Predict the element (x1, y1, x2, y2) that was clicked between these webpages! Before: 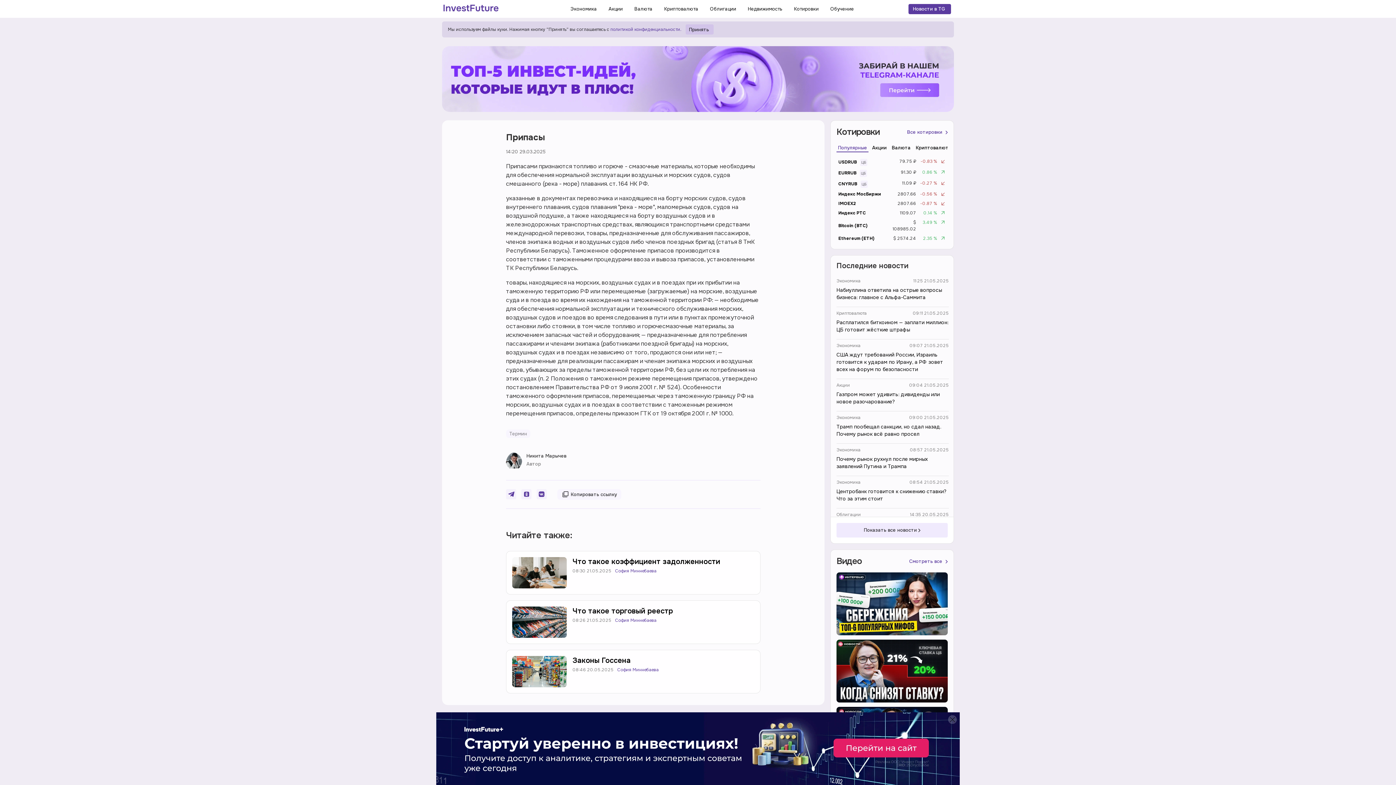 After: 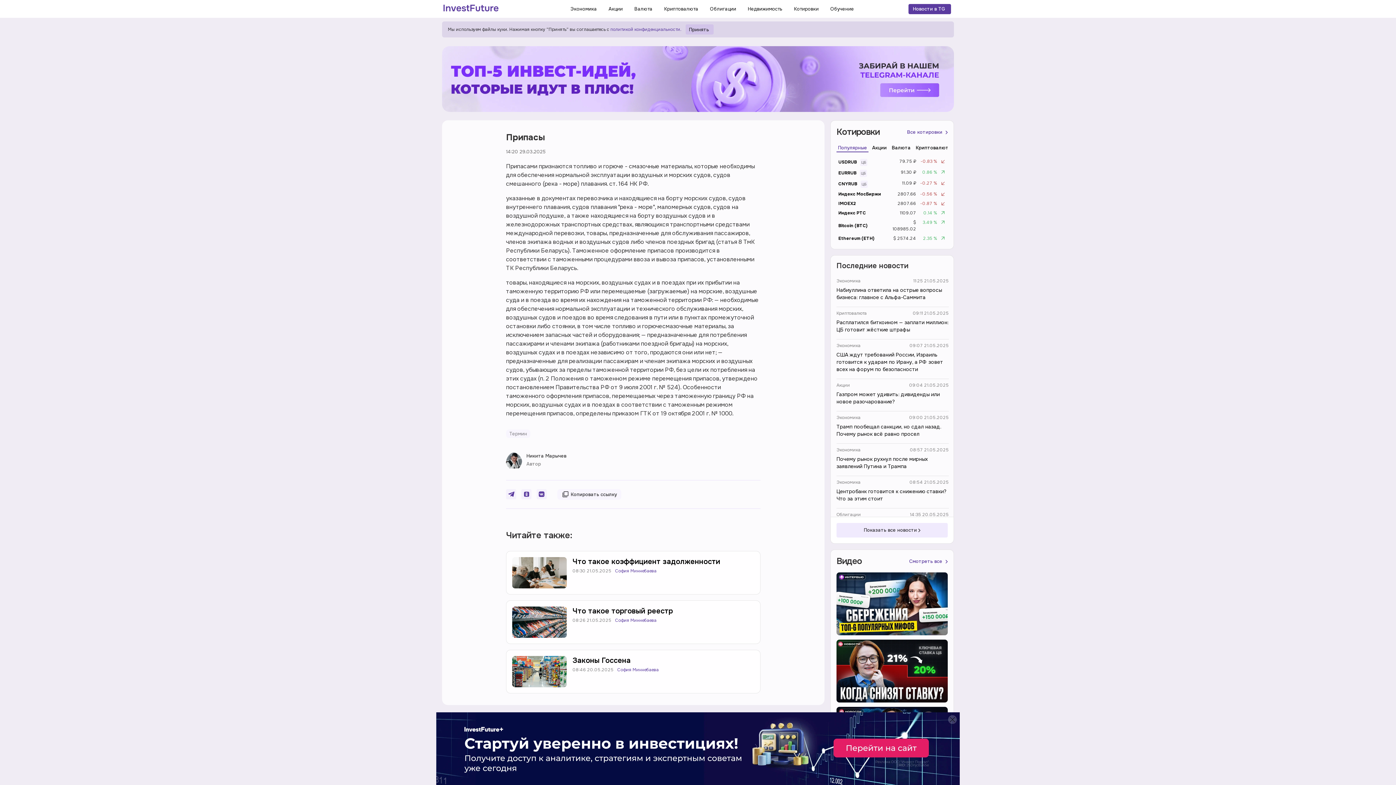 Action: bbox: (442, 46, 954, 111)